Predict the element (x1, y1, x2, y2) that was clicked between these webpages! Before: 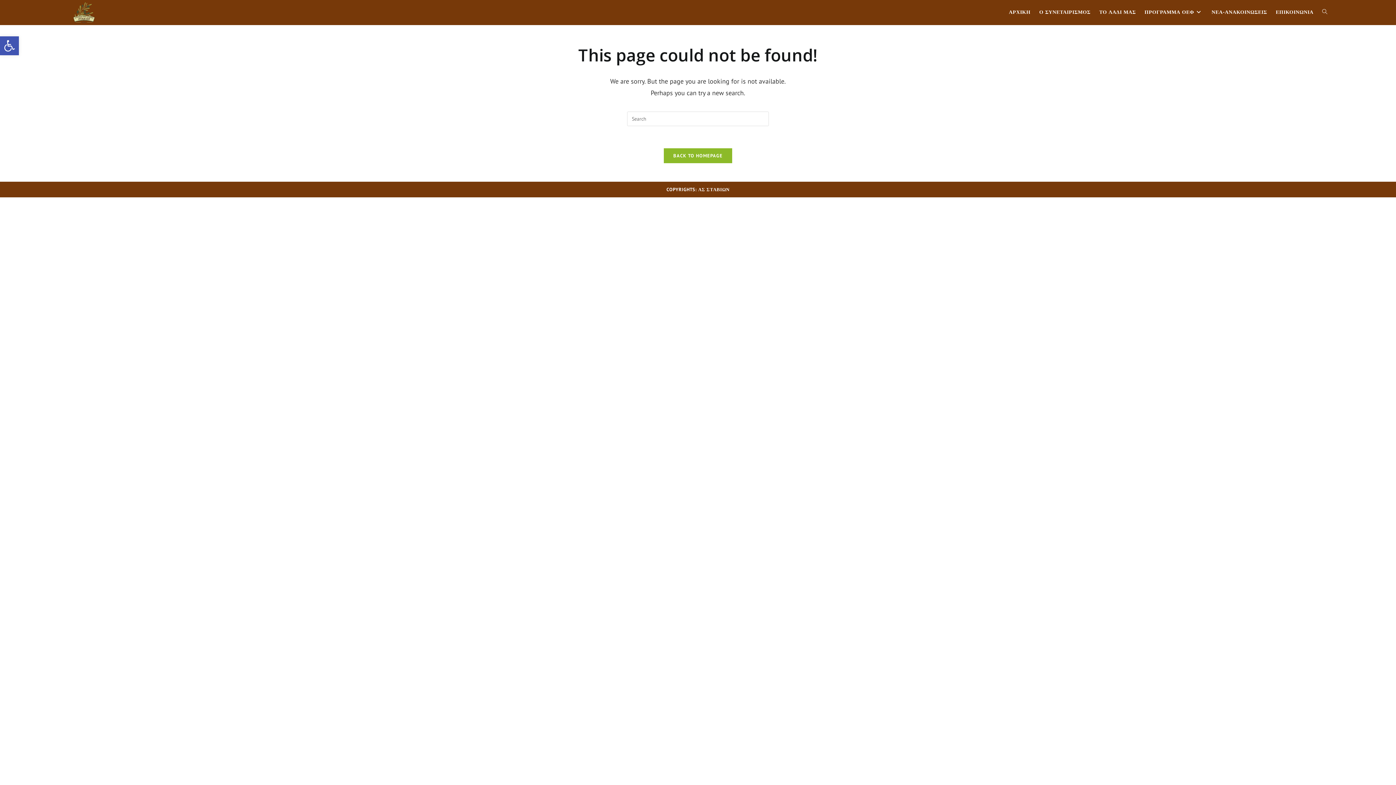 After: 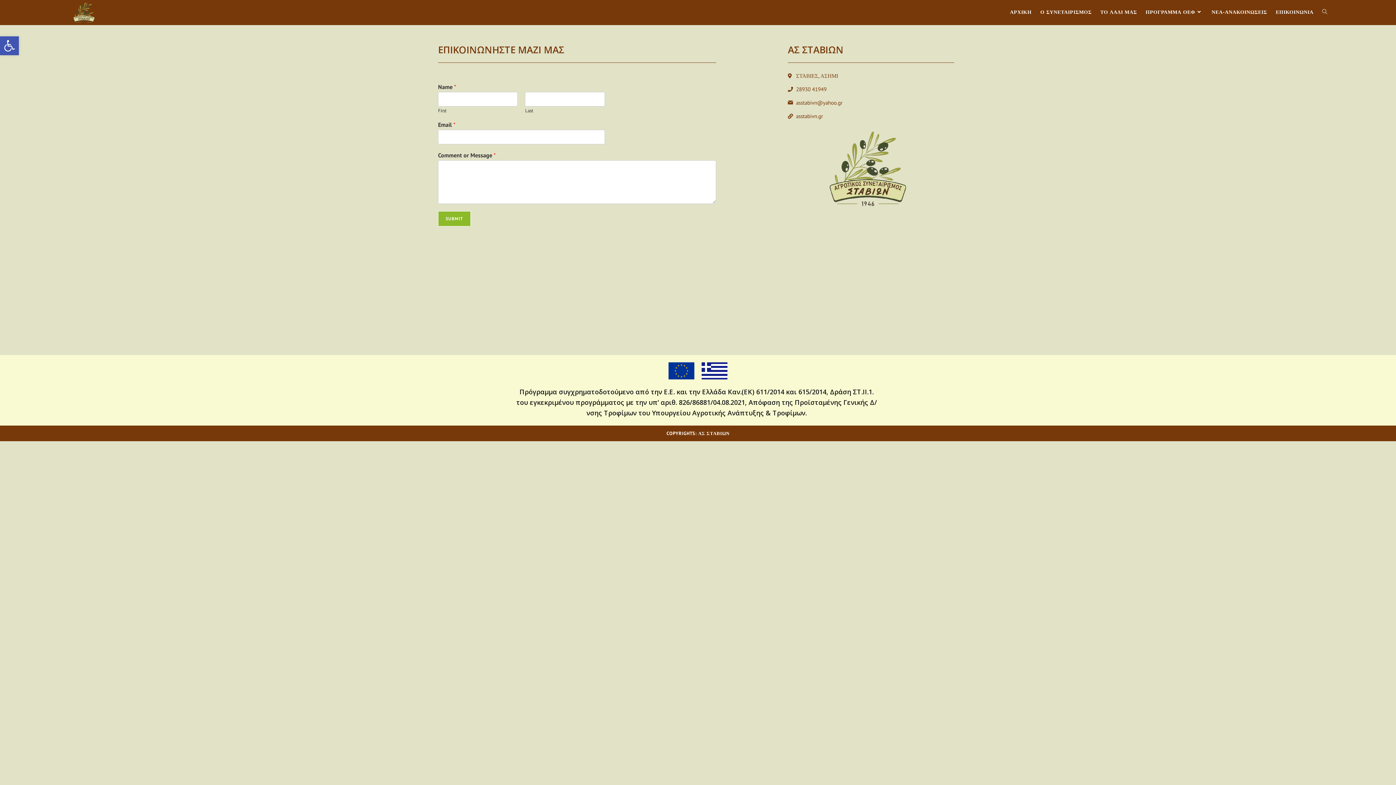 Action: label: ΕΠΙΚΟΙΝΩΝΙΑ bbox: (1271, 0, 1318, 24)